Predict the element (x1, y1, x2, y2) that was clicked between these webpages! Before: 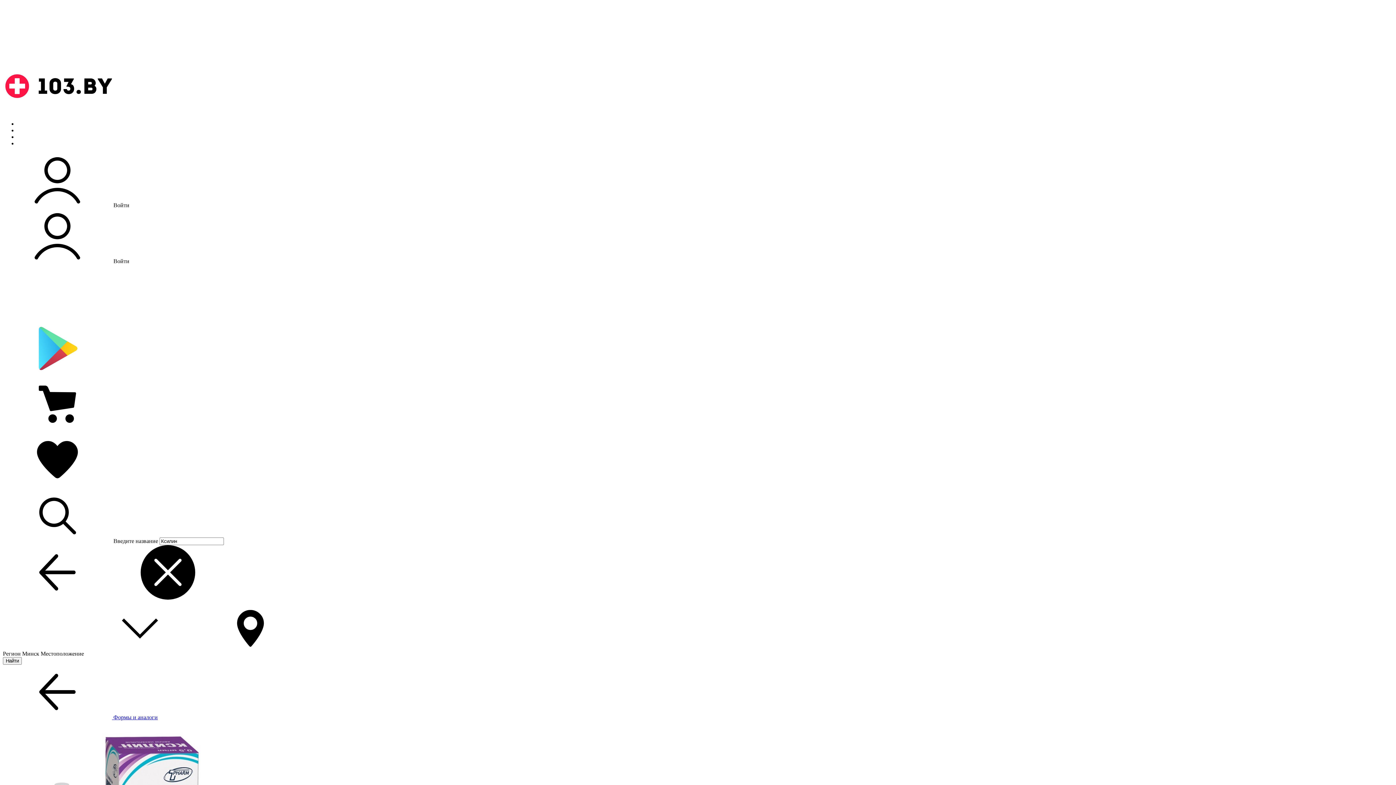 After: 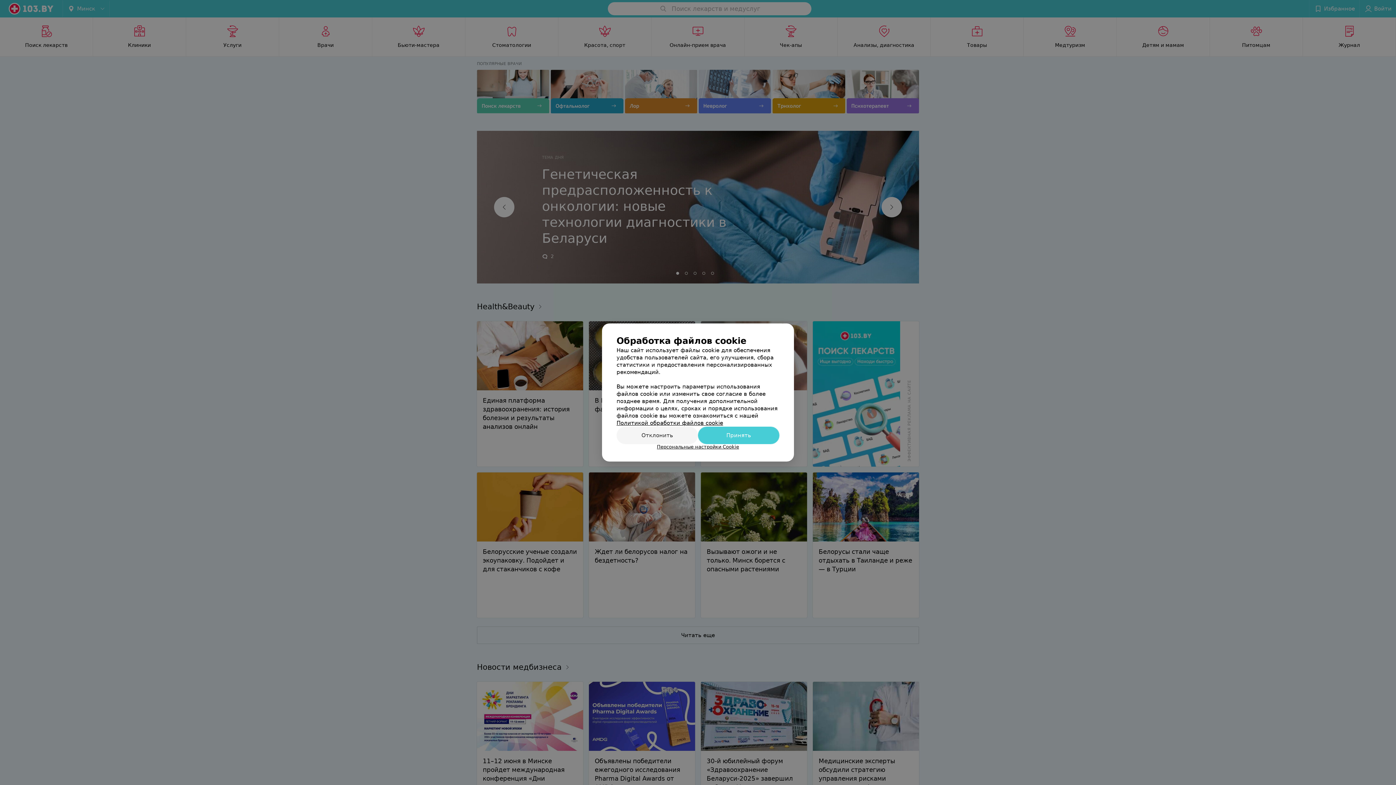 Action: bbox: (2, 108, 112, 114)